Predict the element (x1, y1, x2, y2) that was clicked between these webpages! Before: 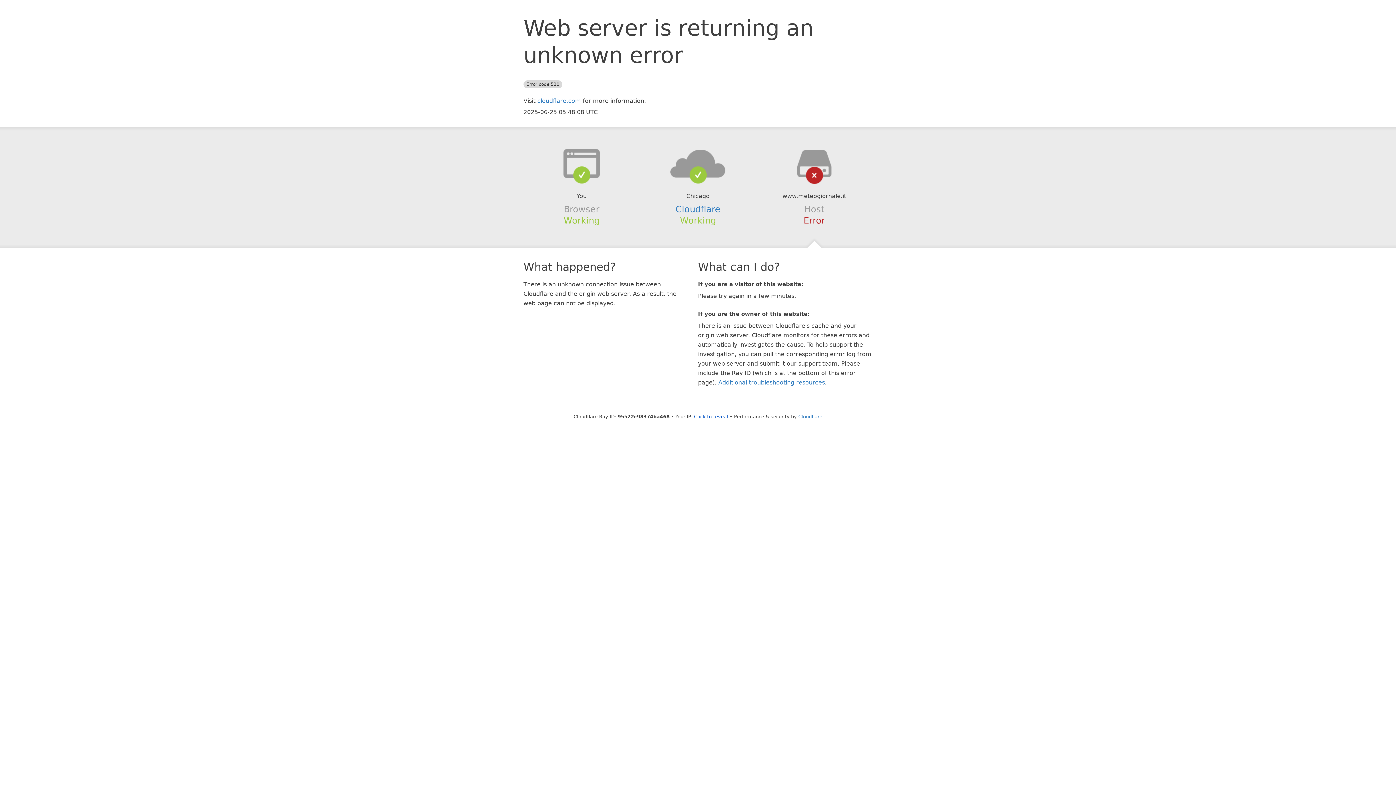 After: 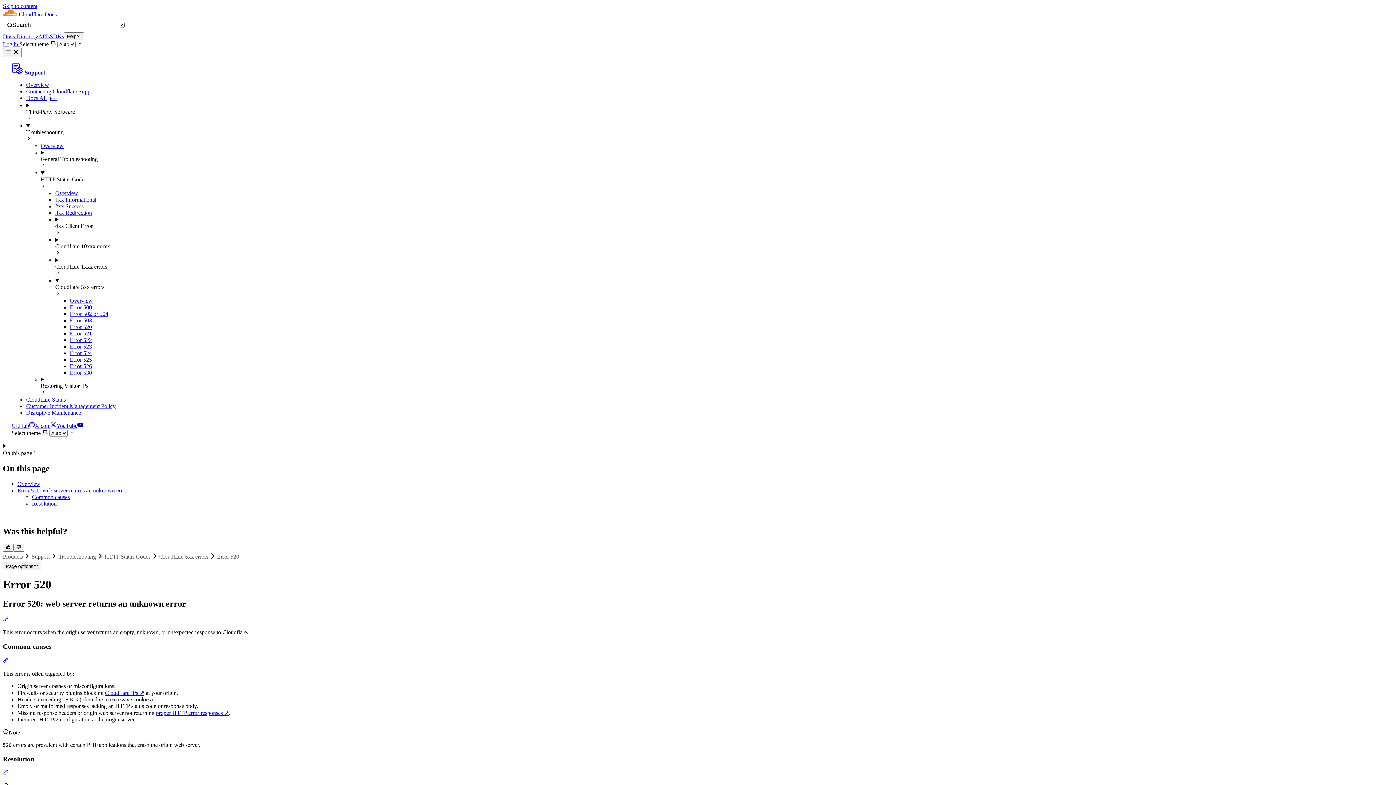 Action: label: Additional troubleshooting resources bbox: (718, 379, 825, 386)